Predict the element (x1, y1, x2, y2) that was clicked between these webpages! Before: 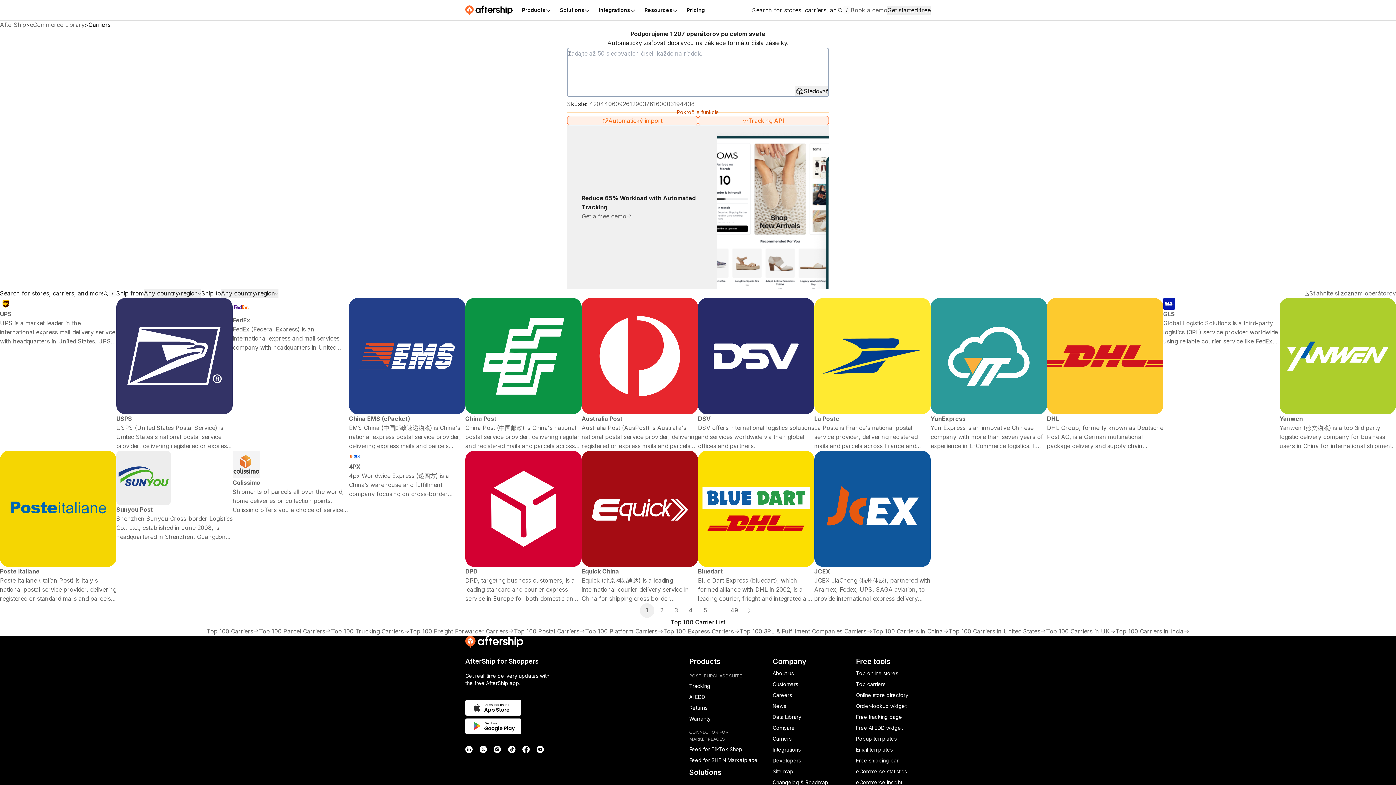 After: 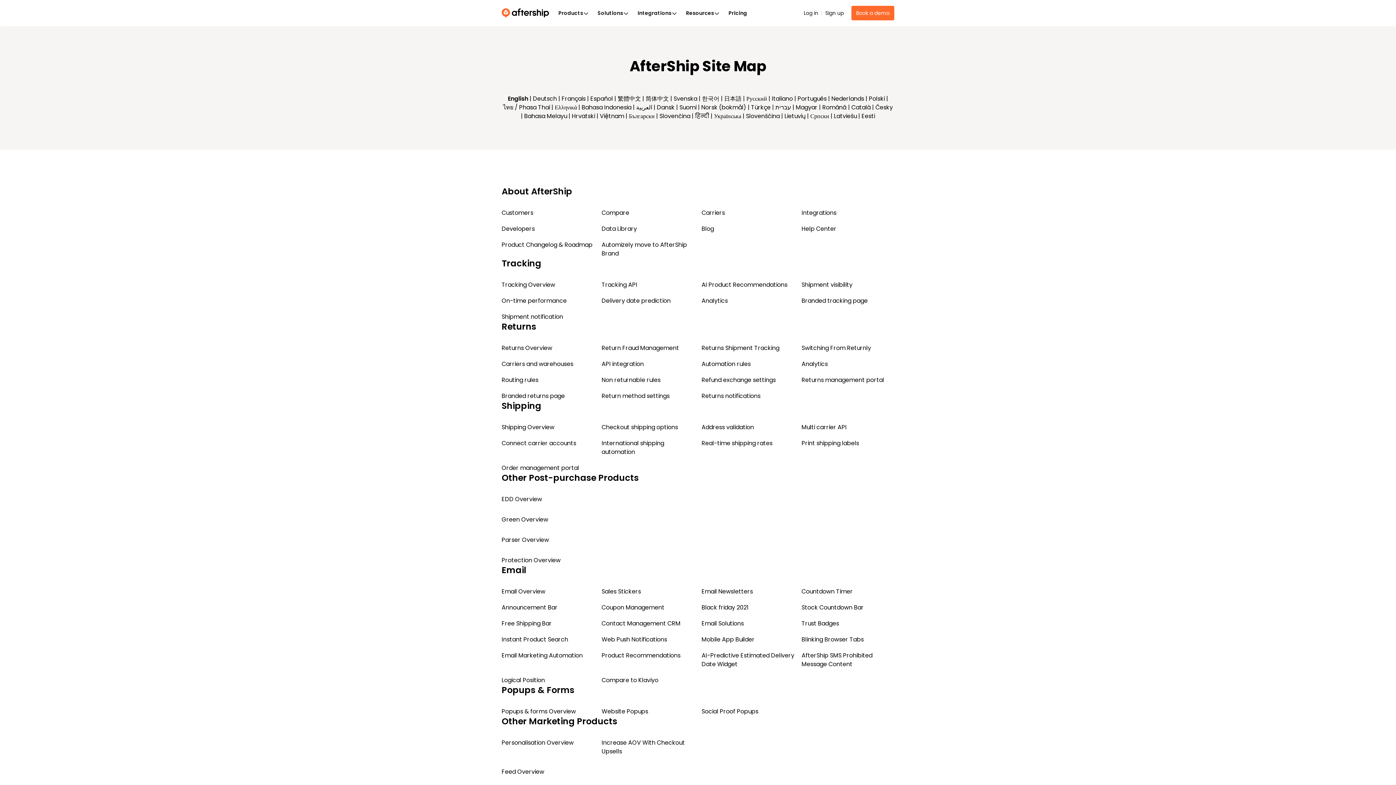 Action: label: Site map bbox: (772, 768, 793, 774)